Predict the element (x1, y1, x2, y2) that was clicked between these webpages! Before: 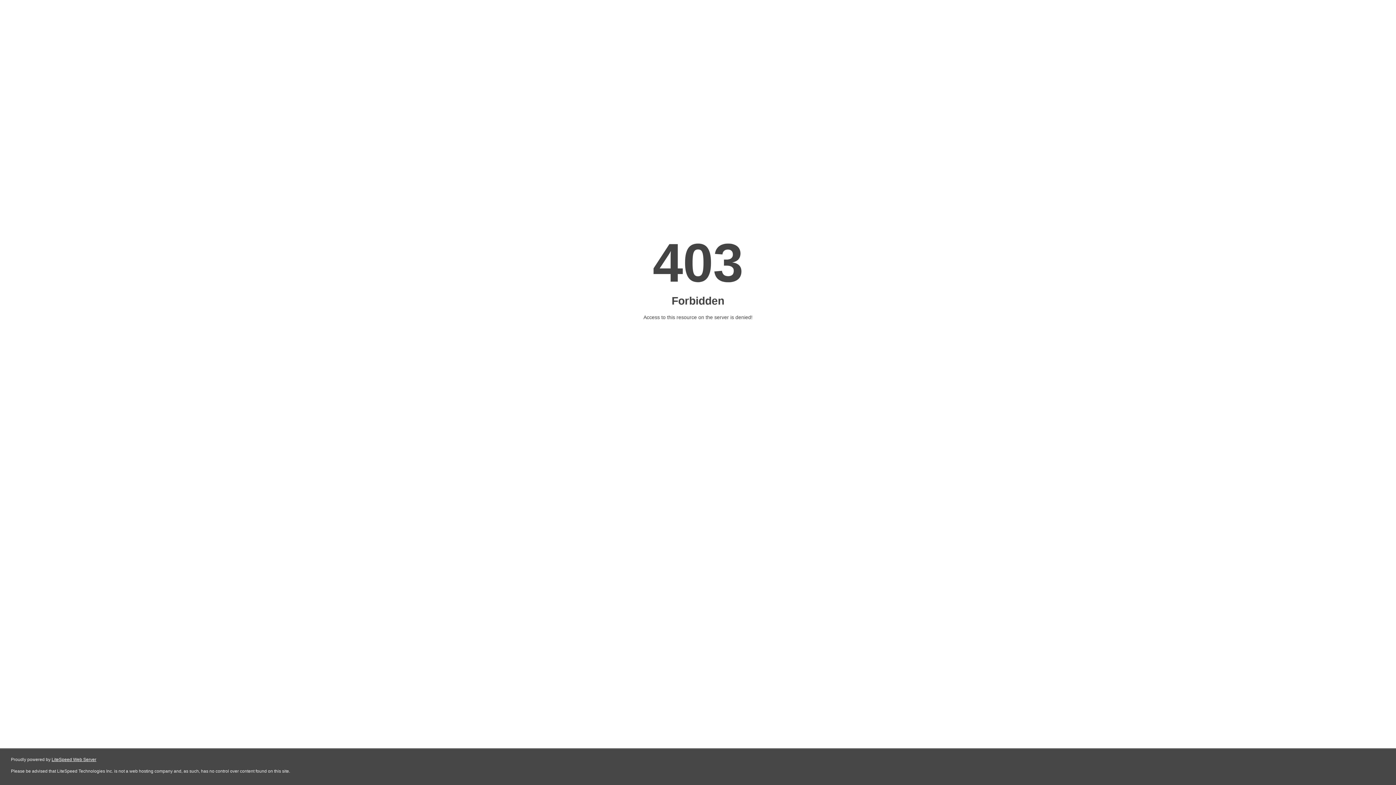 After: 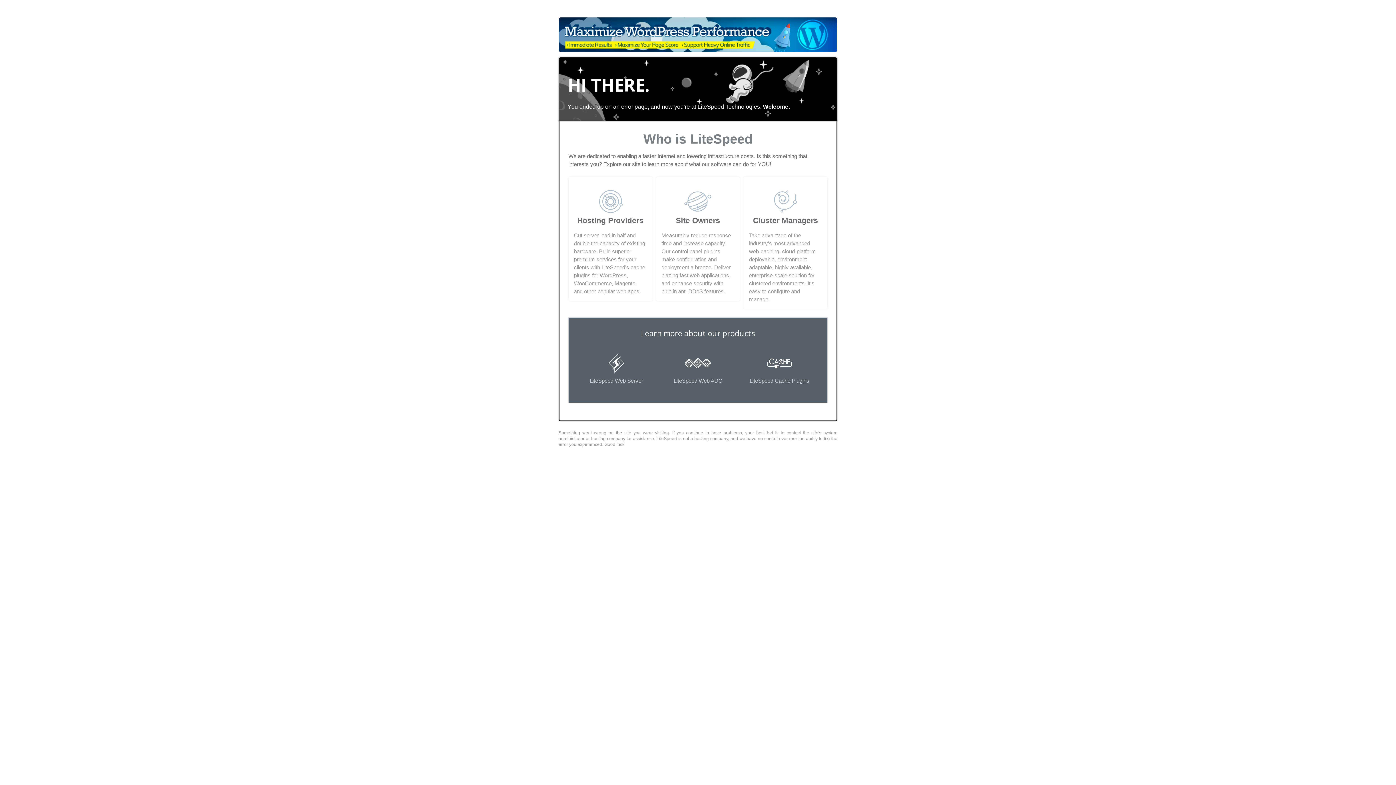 Action: label: LiteSpeed Web Server bbox: (51, 757, 96, 762)